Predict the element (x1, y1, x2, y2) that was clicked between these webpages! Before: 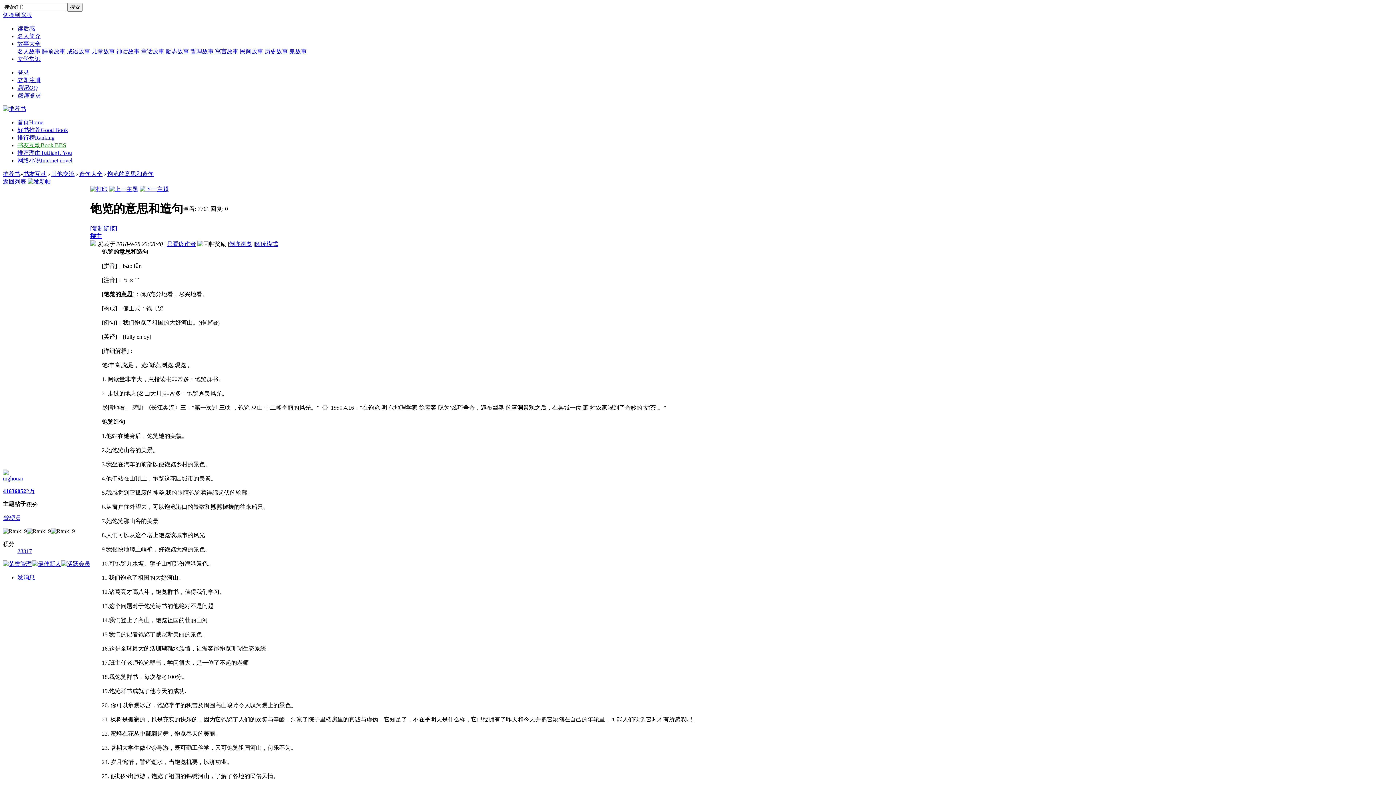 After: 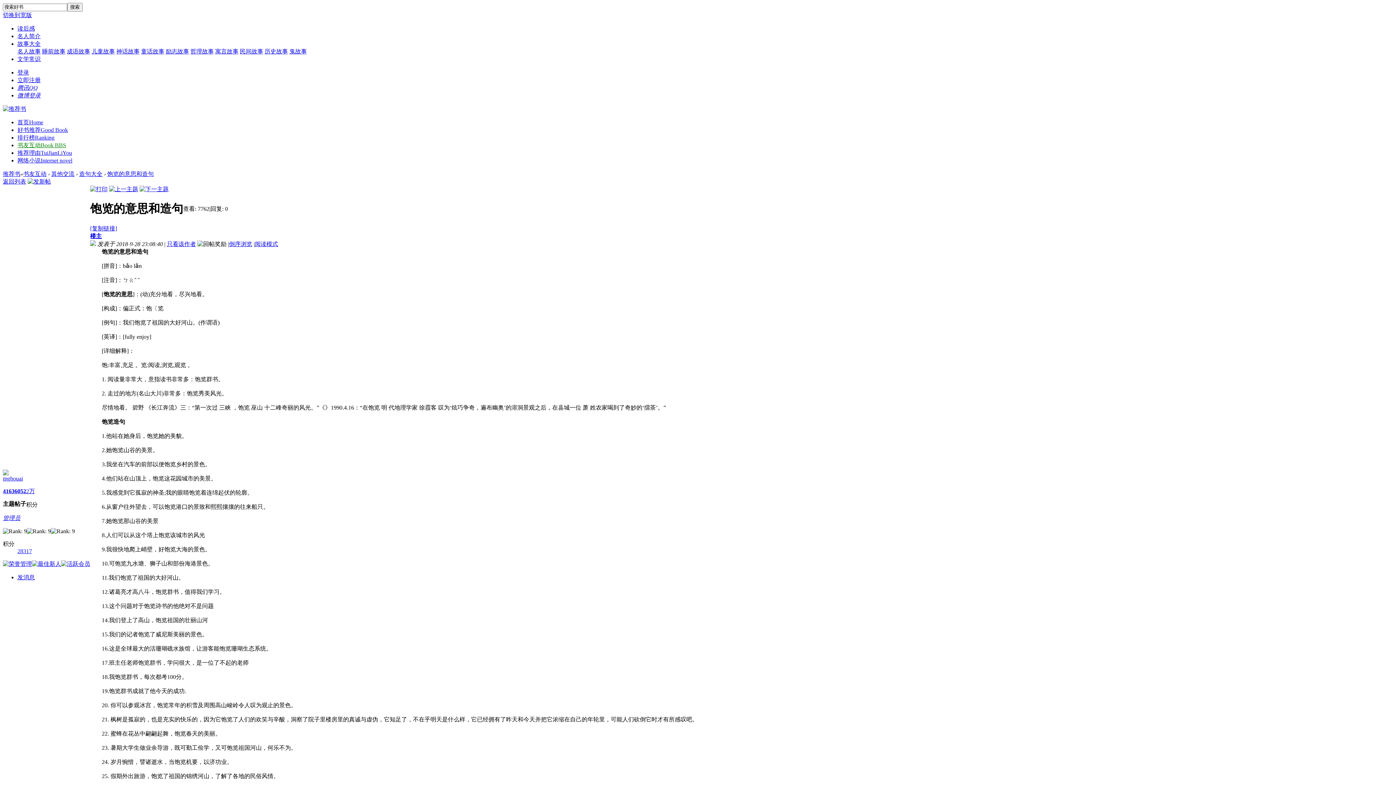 Action: label: 楼主 bbox: (90, 233, 101, 239)